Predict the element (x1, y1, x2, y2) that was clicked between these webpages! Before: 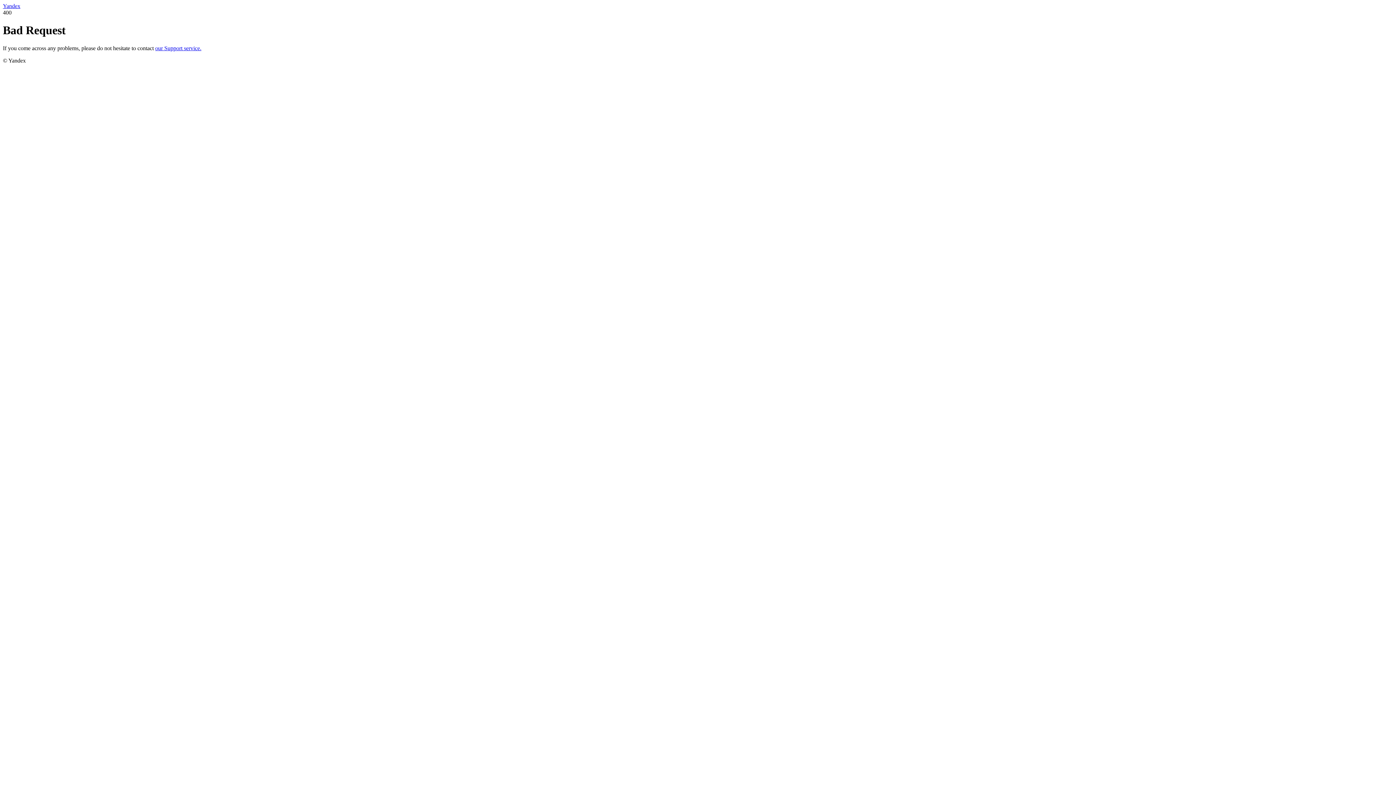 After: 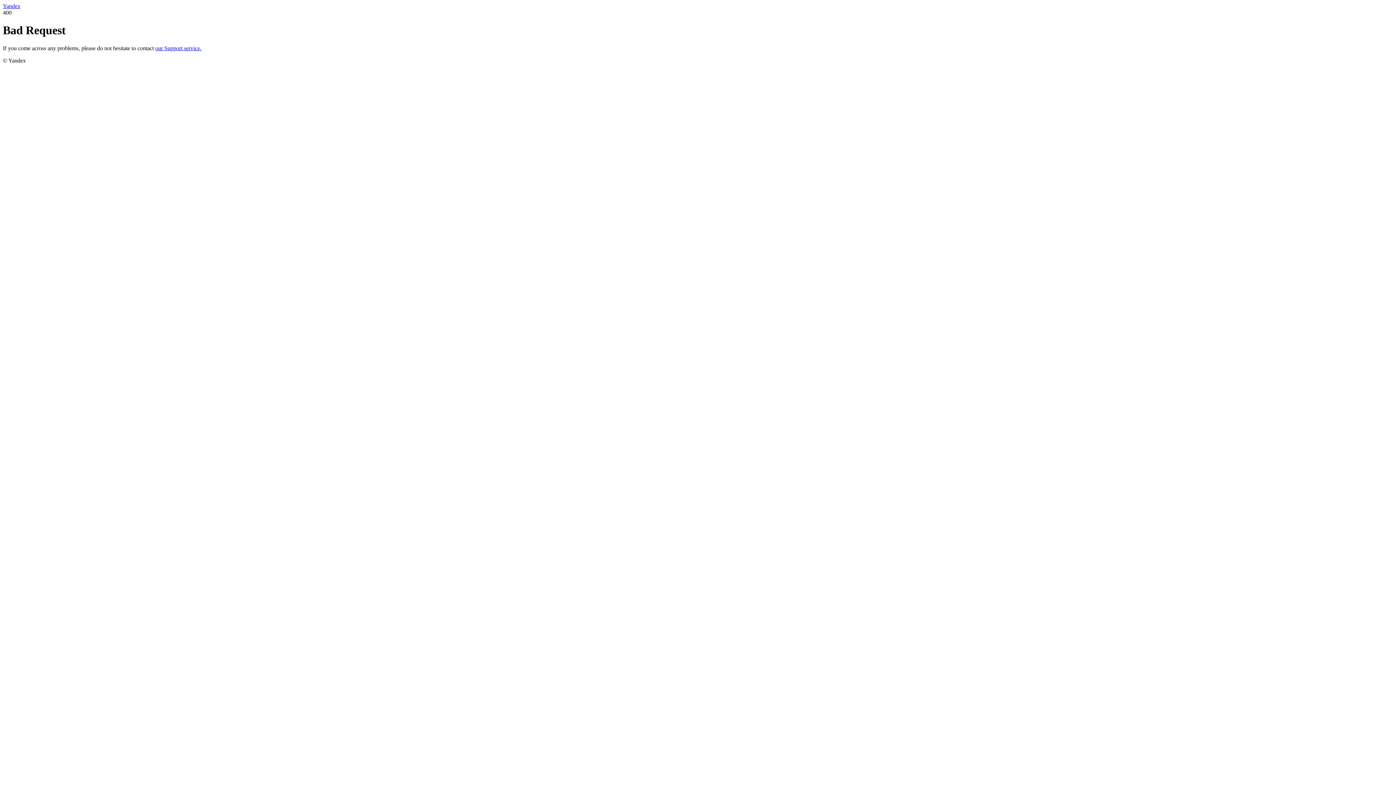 Action: bbox: (2, 2, 20, 9) label: Yandex